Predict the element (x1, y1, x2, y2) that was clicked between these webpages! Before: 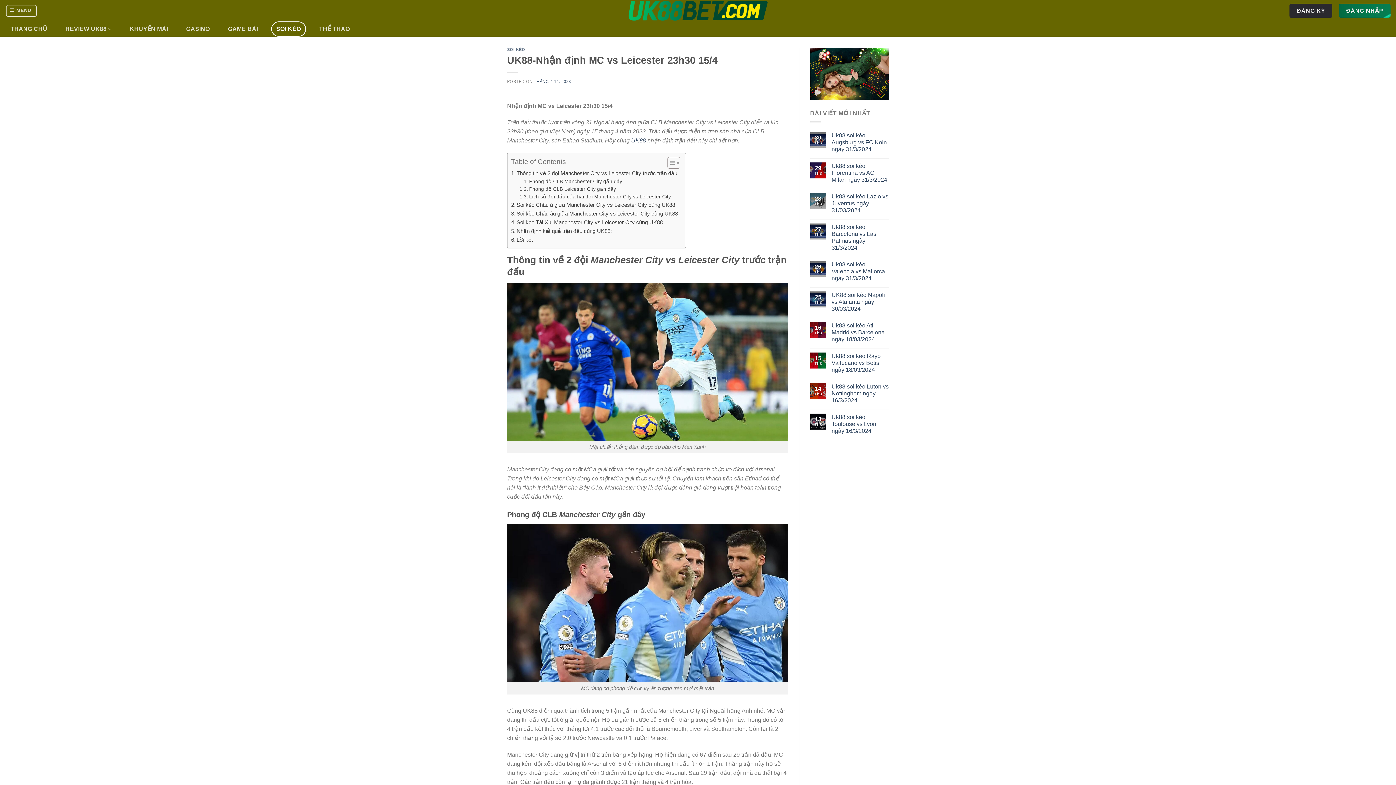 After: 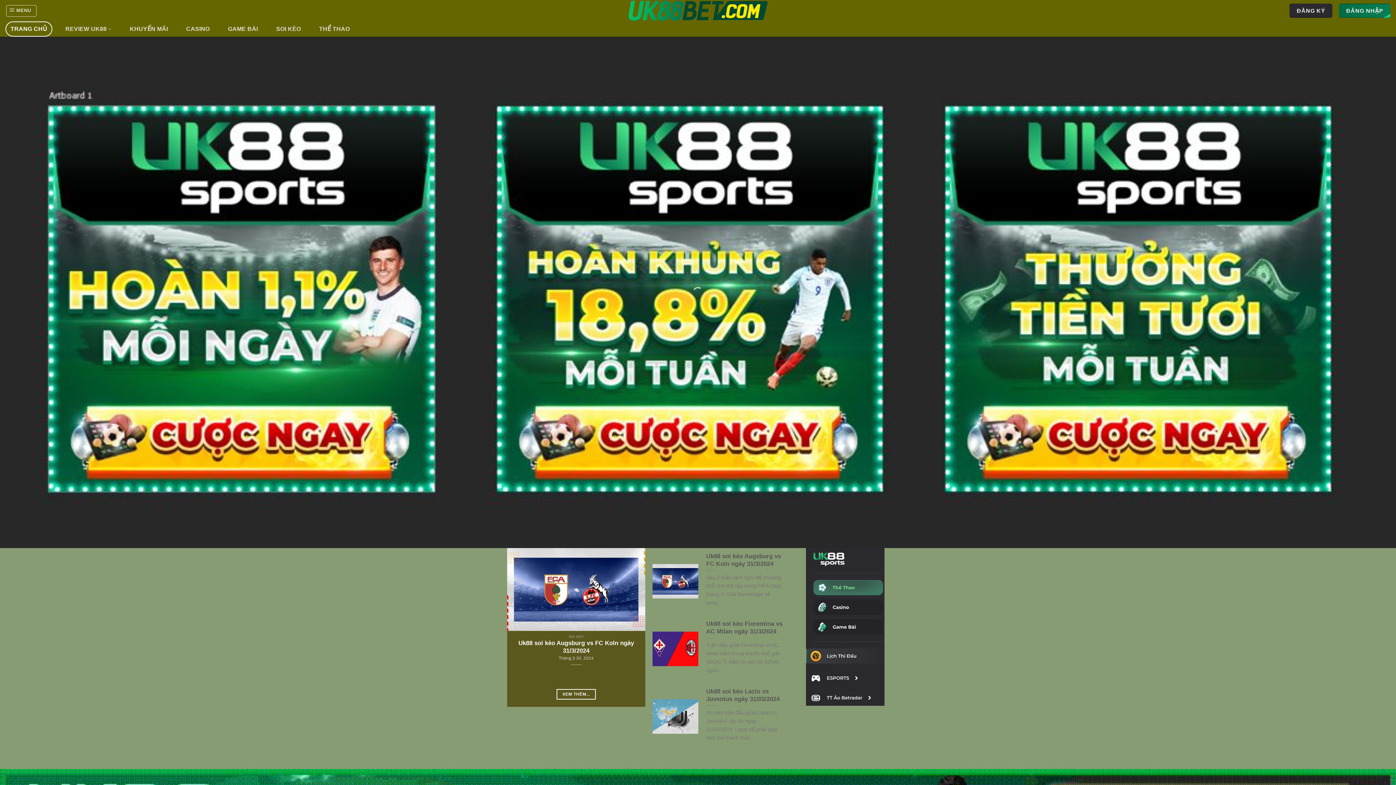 Action: label: UK88 bbox: (631, 137, 646, 143)